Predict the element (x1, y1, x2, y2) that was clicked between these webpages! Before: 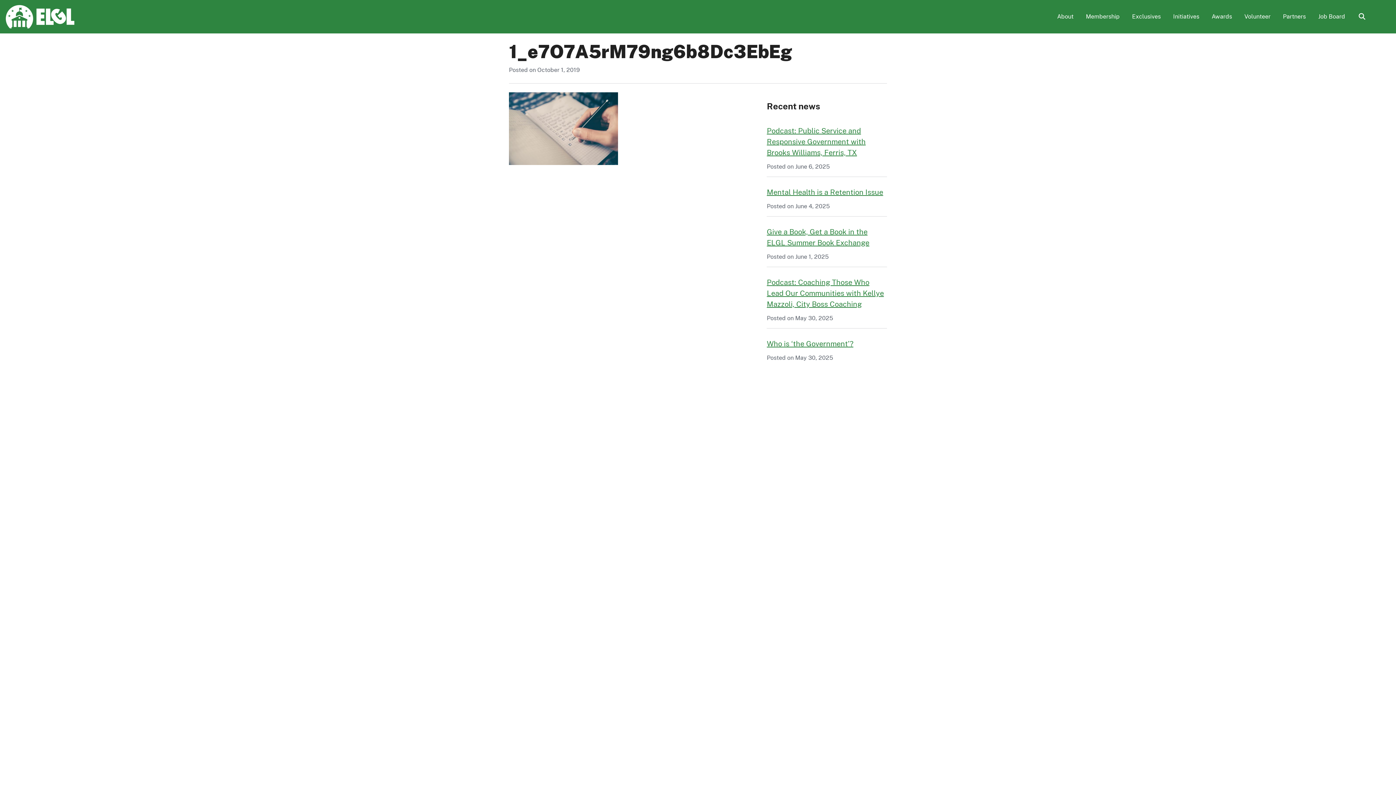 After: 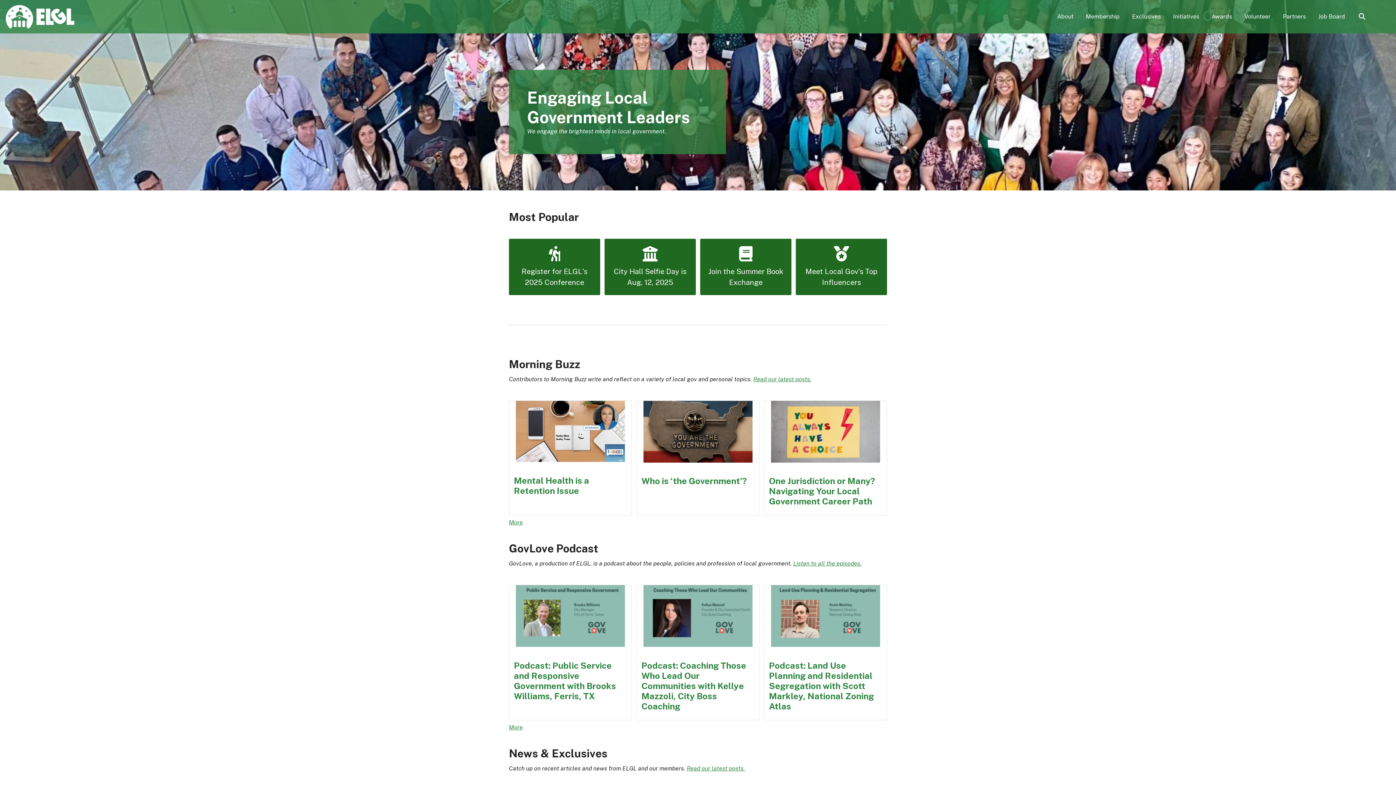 Action: bbox: (3, 2, 76, 31)